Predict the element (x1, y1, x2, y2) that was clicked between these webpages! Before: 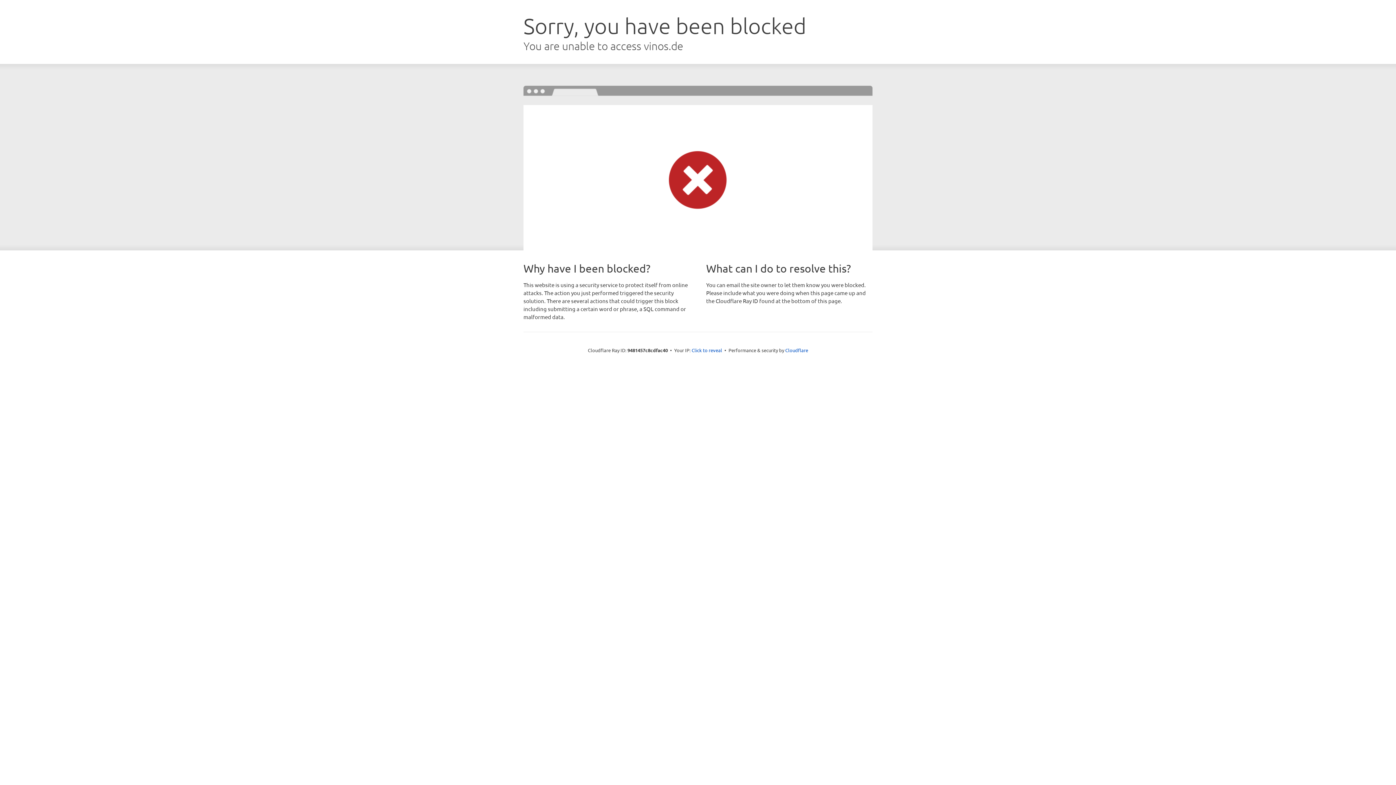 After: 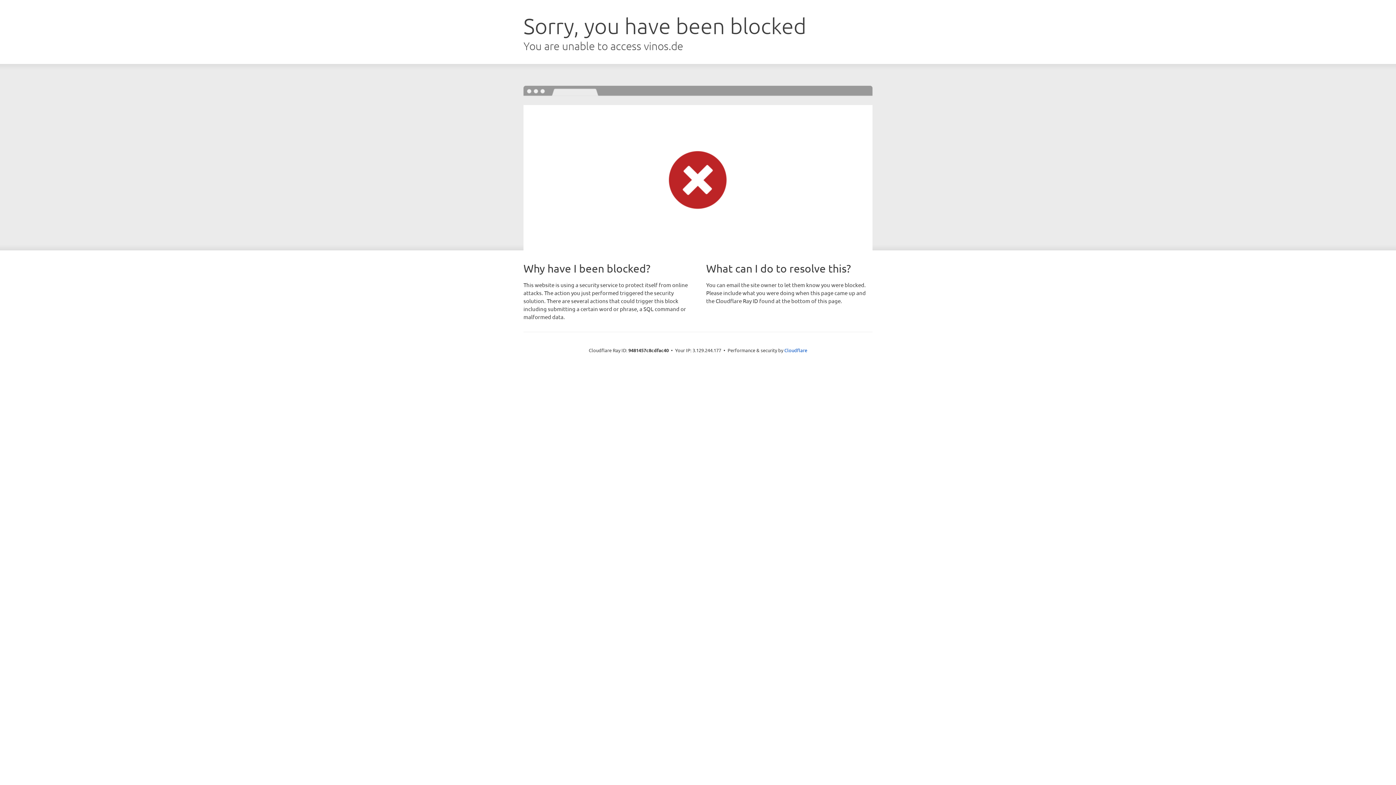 Action: bbox: (691, 346, 722, 353) label: Click to reveal